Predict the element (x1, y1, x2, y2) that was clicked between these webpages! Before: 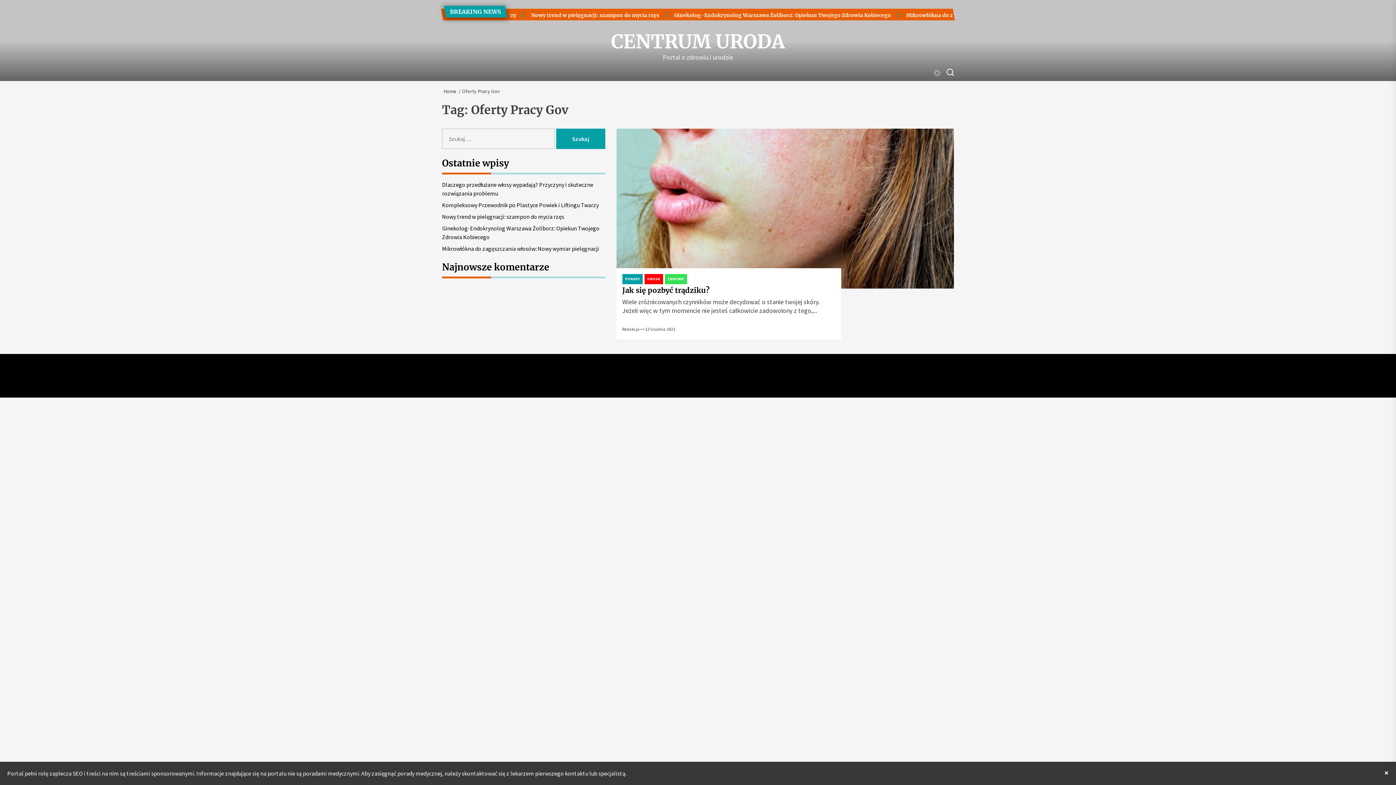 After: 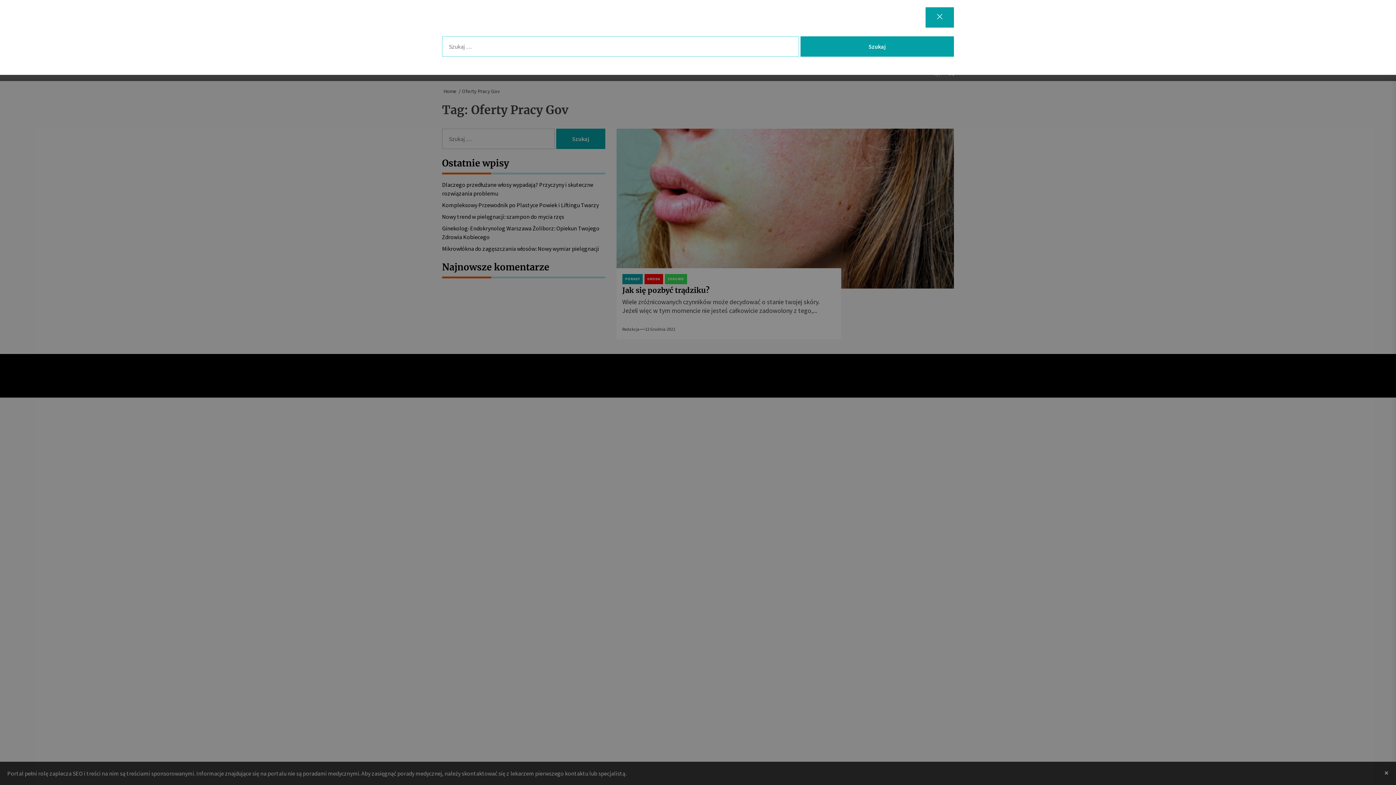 Action: bbox: (946, 67, 954, 78)